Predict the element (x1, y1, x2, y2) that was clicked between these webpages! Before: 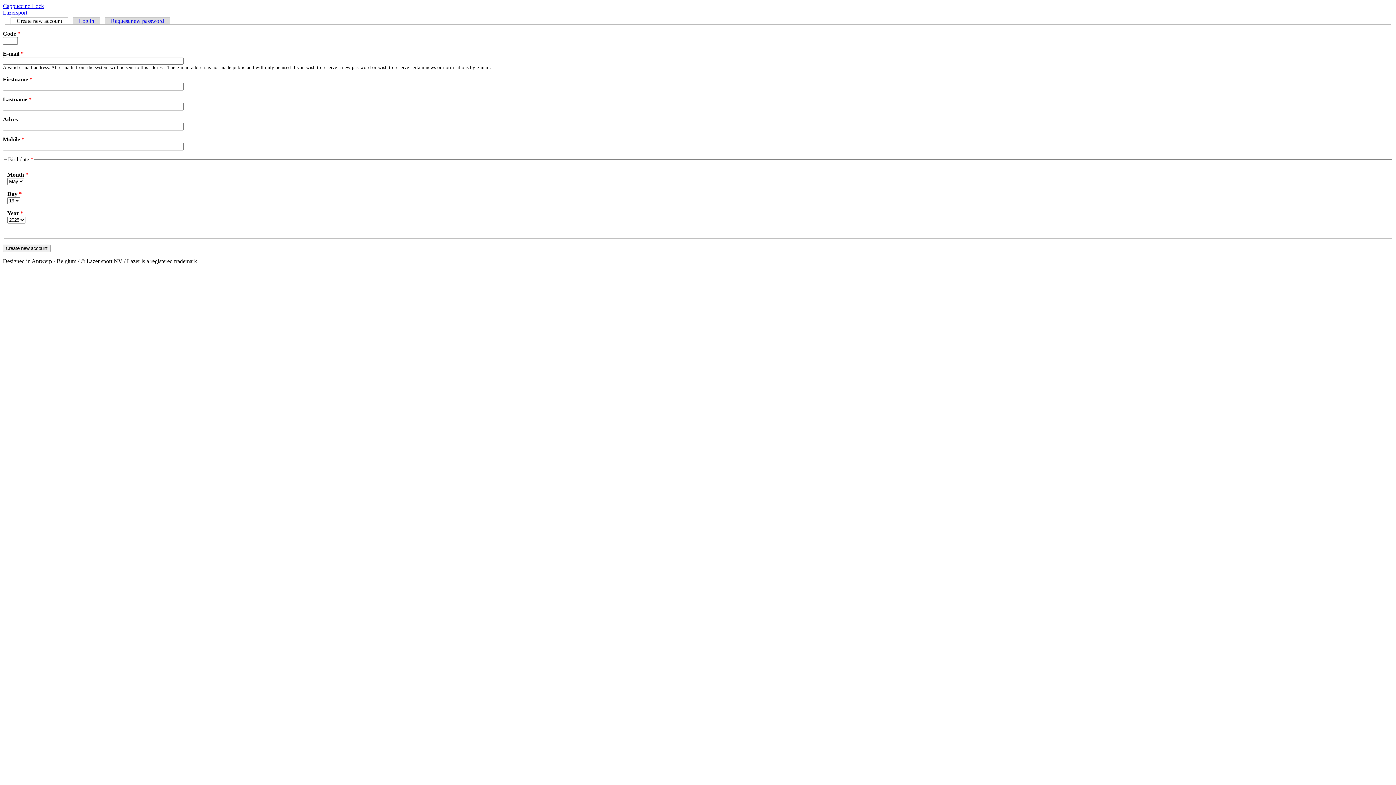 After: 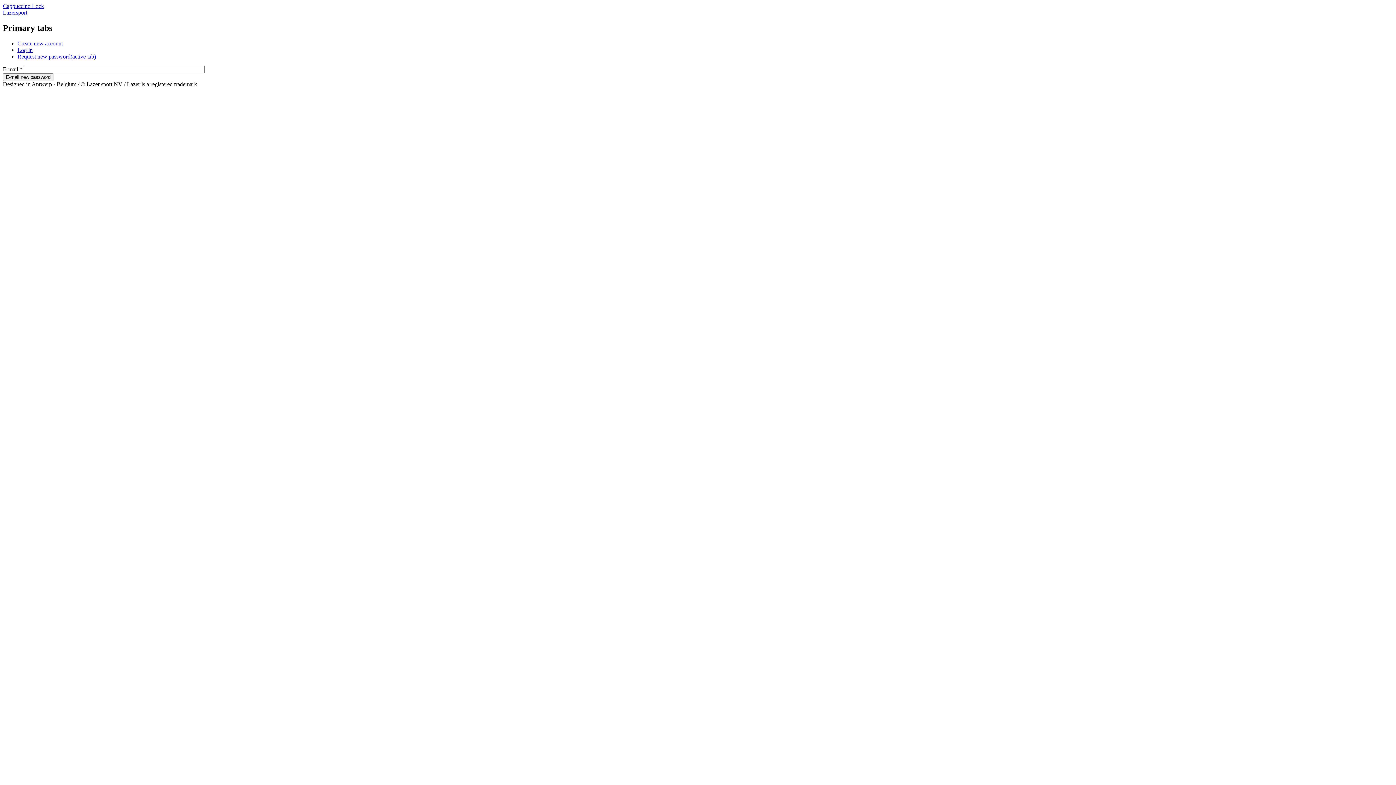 Action: label: Request new password bbox: (104, 17, 170, 24)